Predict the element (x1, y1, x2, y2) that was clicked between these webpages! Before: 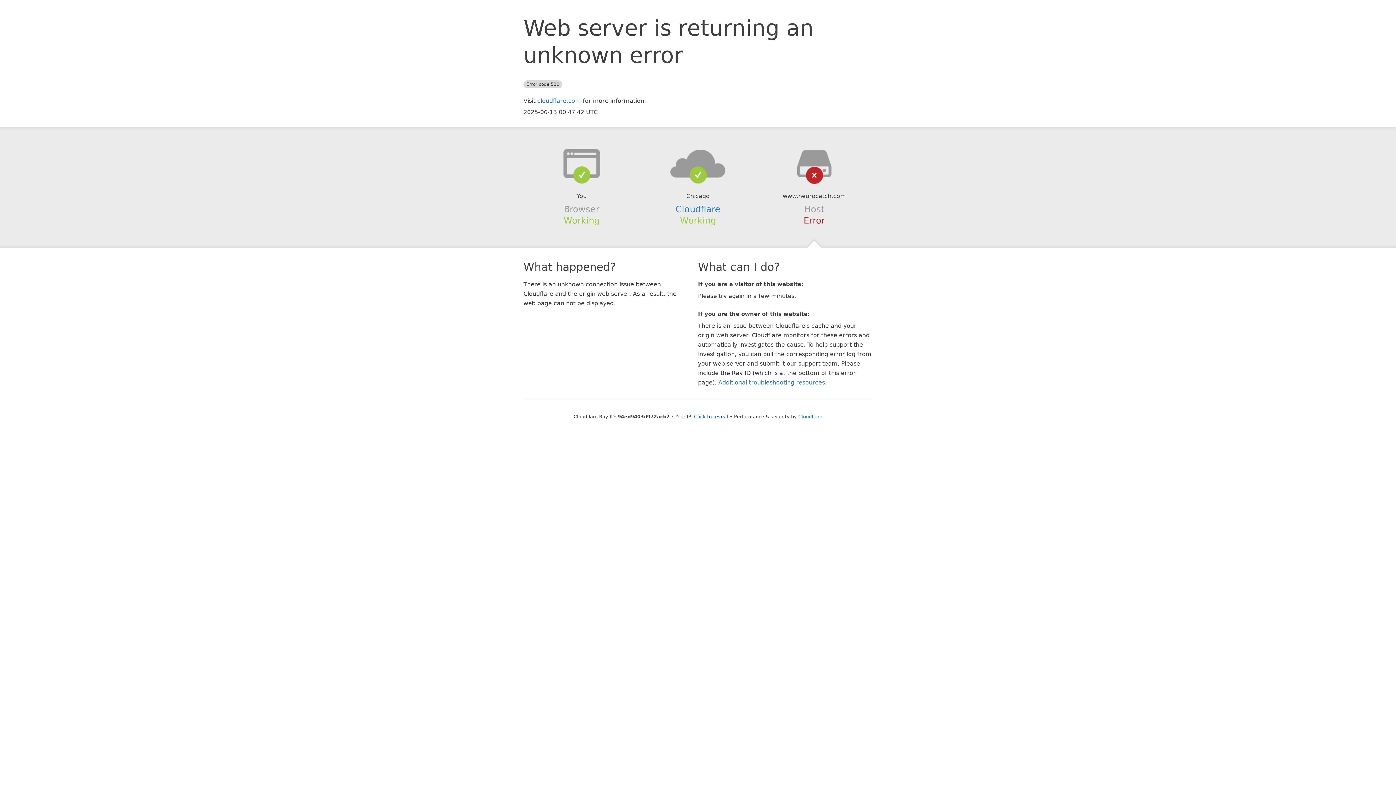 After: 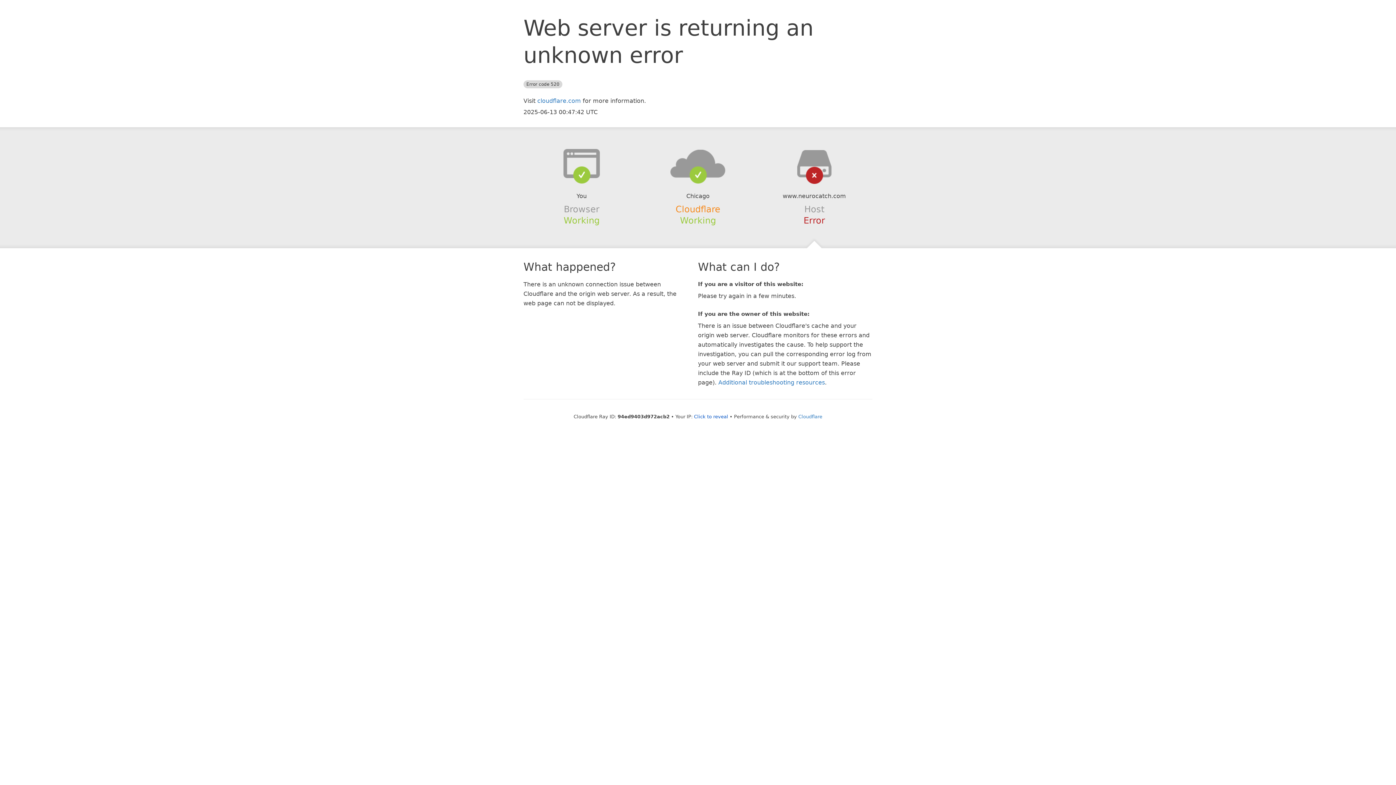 Action: bbox: (675, 204, 720, 214) label: Cloudflare